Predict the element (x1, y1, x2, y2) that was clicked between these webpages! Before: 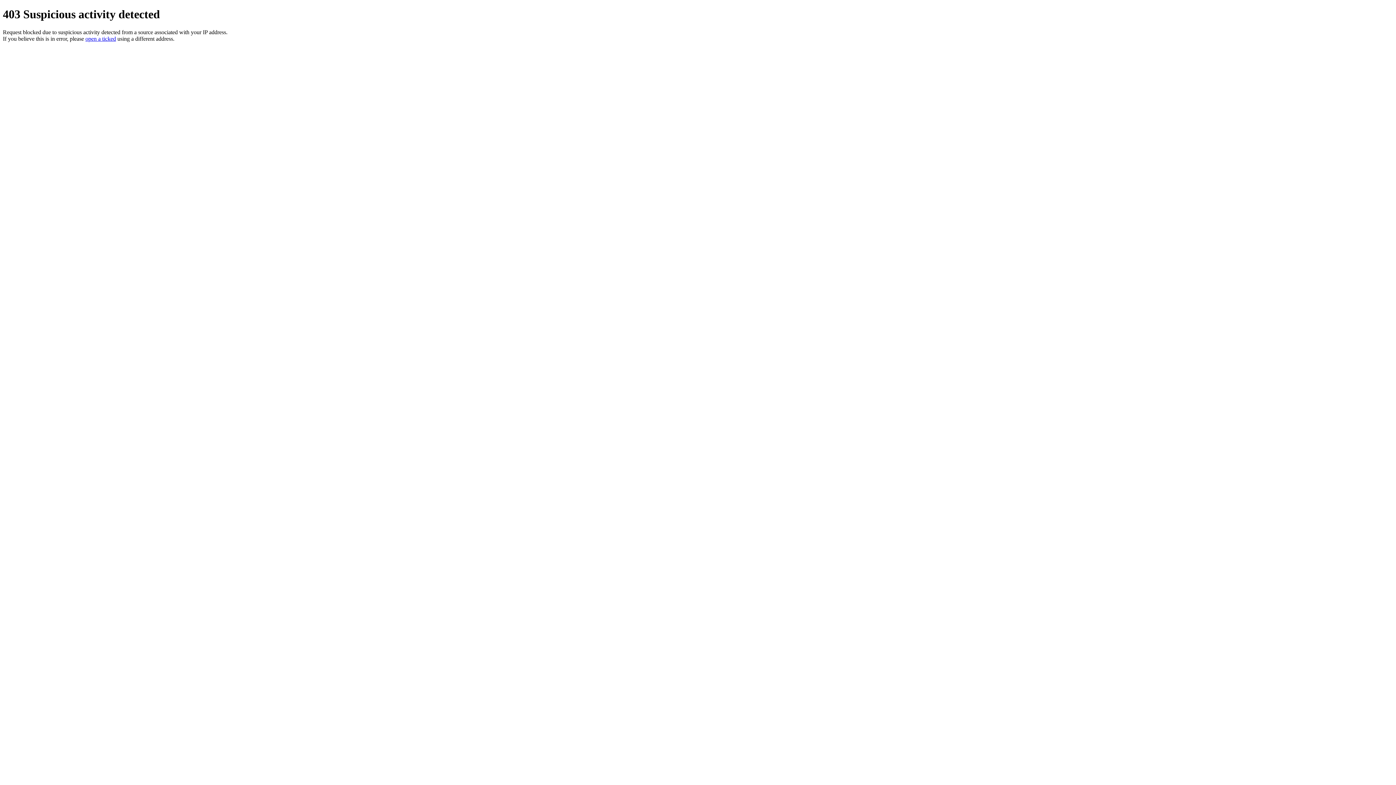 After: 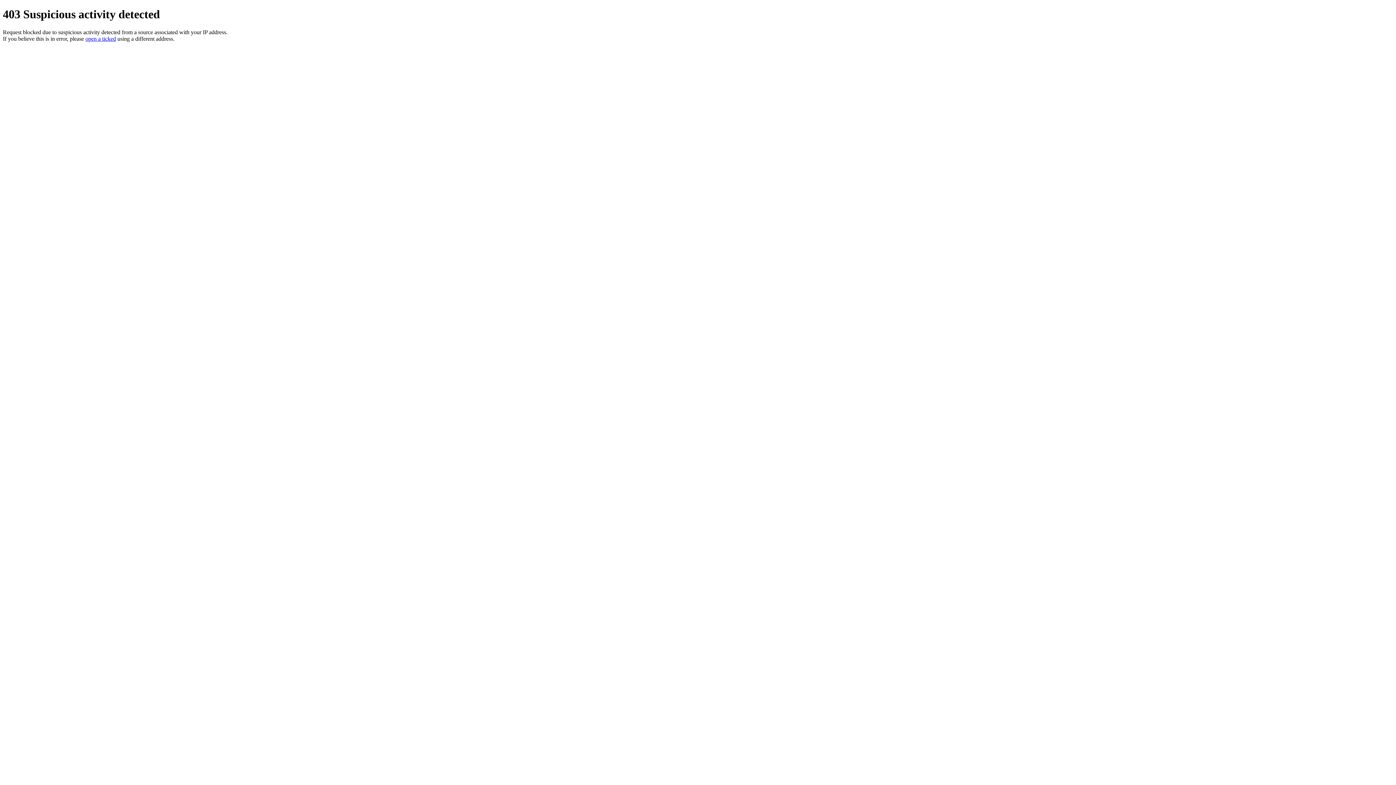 Action: bbox: (85, 35, 116, 41) label: open a ticked